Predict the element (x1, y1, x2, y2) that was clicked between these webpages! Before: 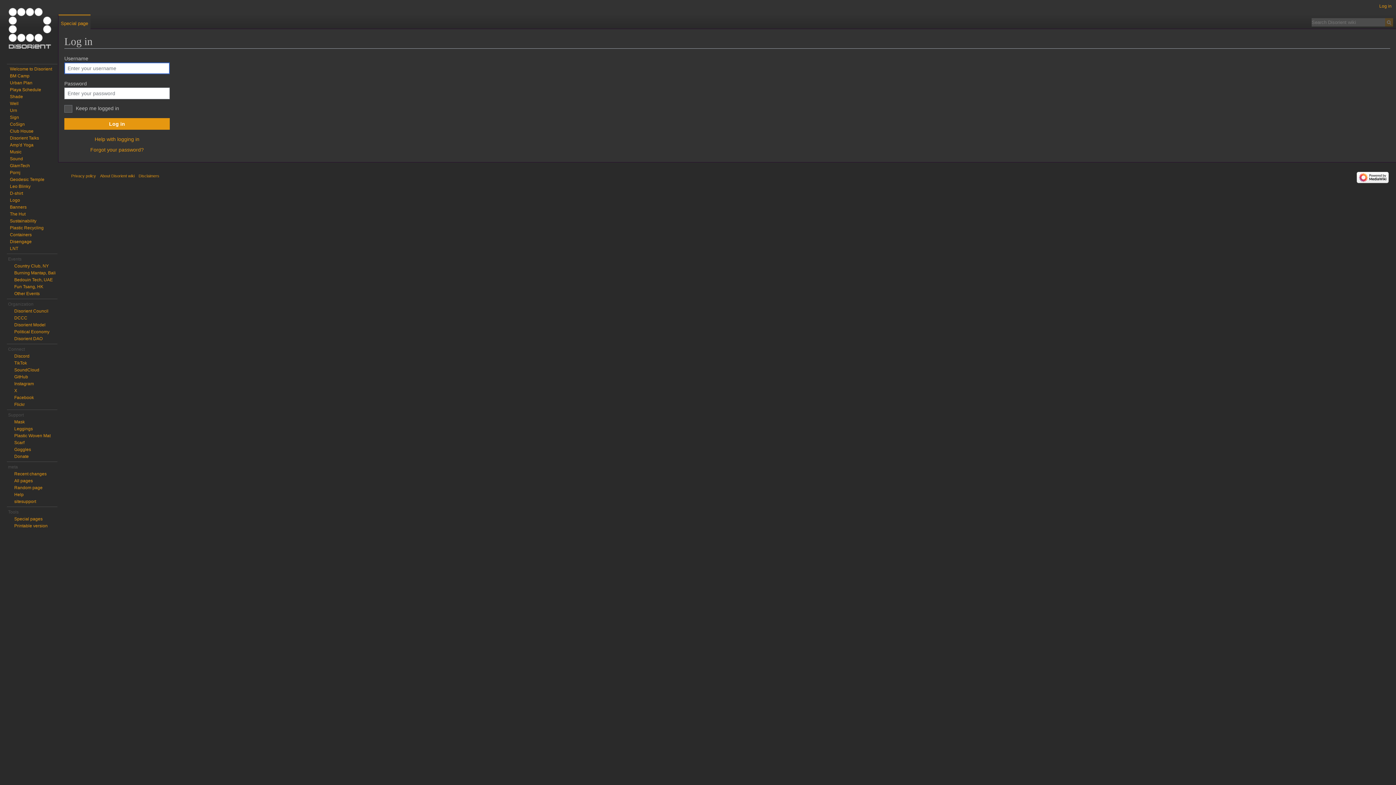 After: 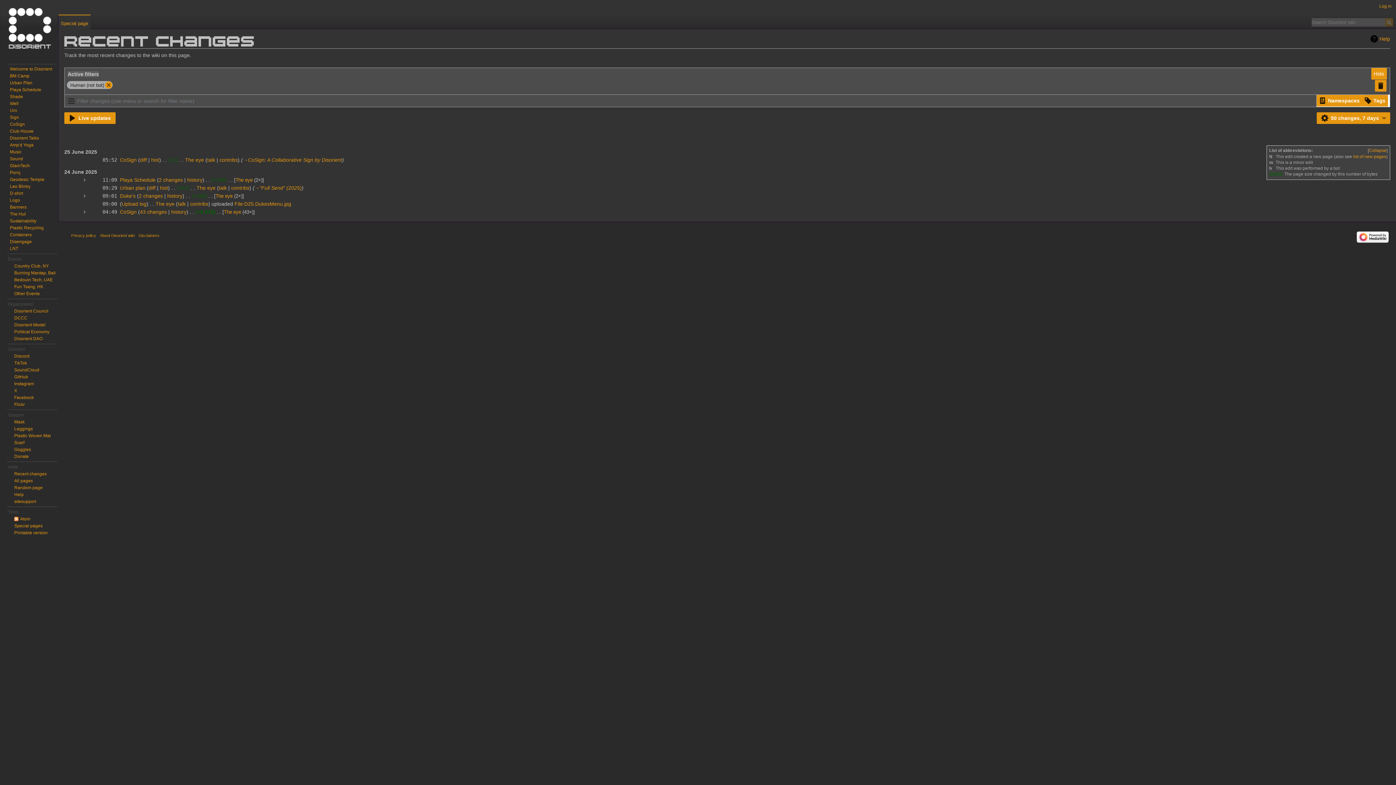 Action: bbox: (14, 471, 46, 476) label: Recent changes